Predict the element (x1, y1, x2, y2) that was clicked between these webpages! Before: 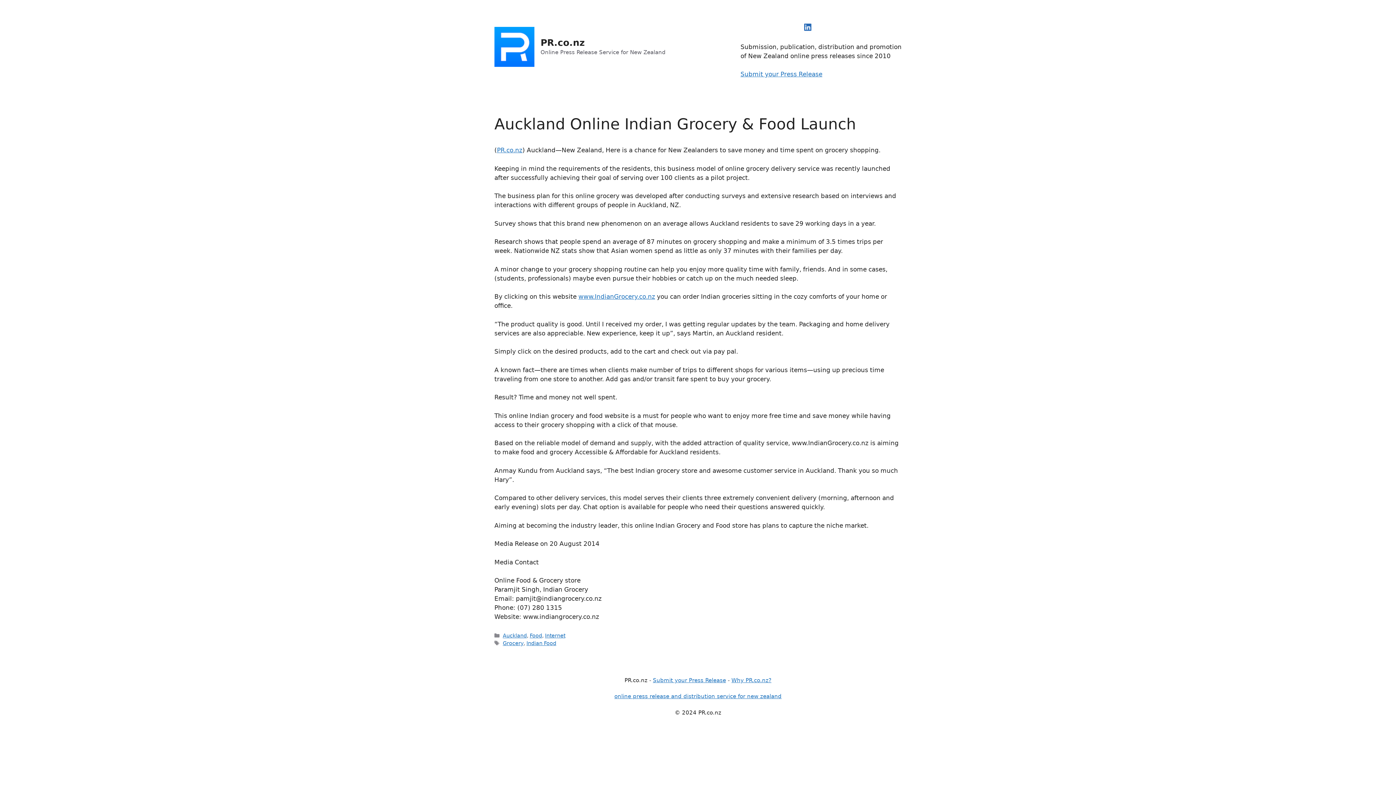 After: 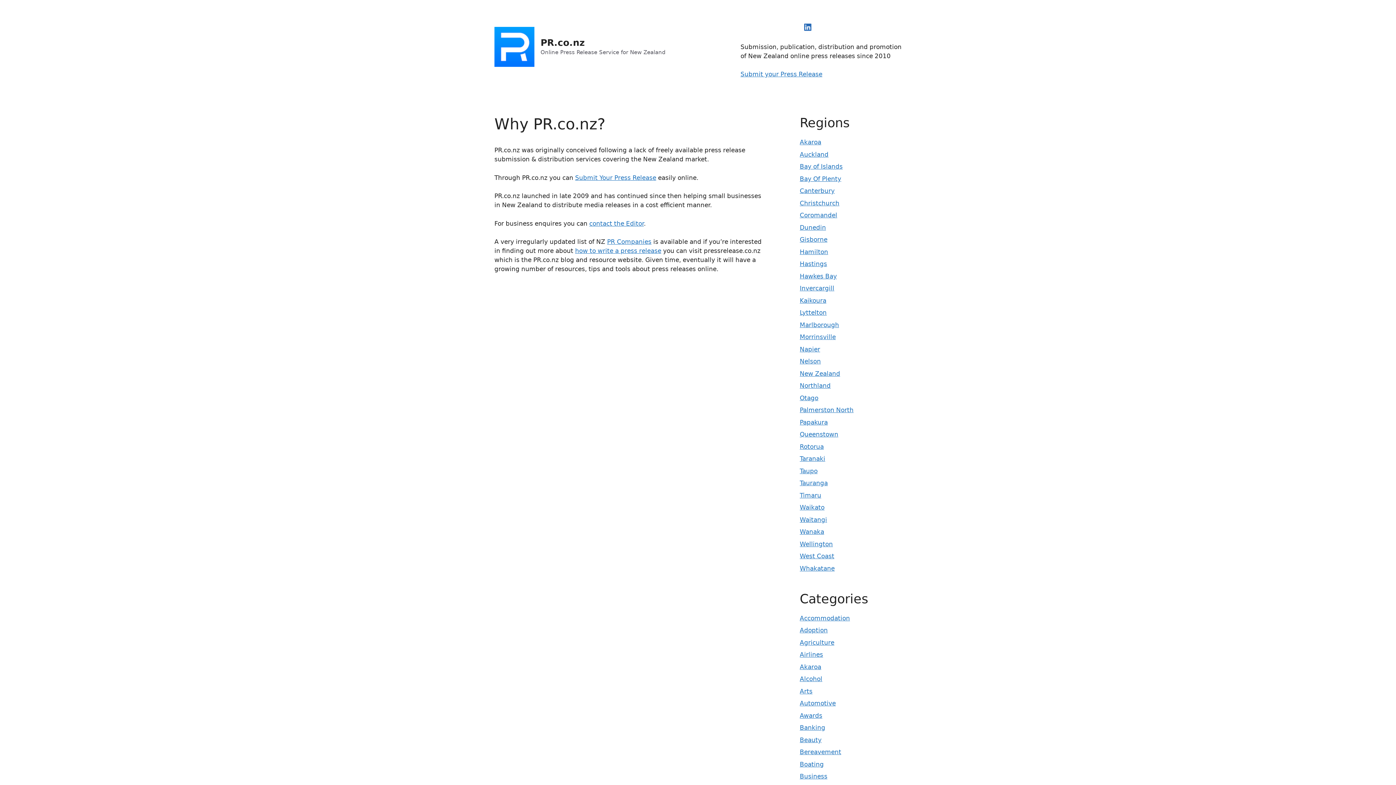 Action: label: Why PR.co.nz? bbox: (731, 677, 771, 683)